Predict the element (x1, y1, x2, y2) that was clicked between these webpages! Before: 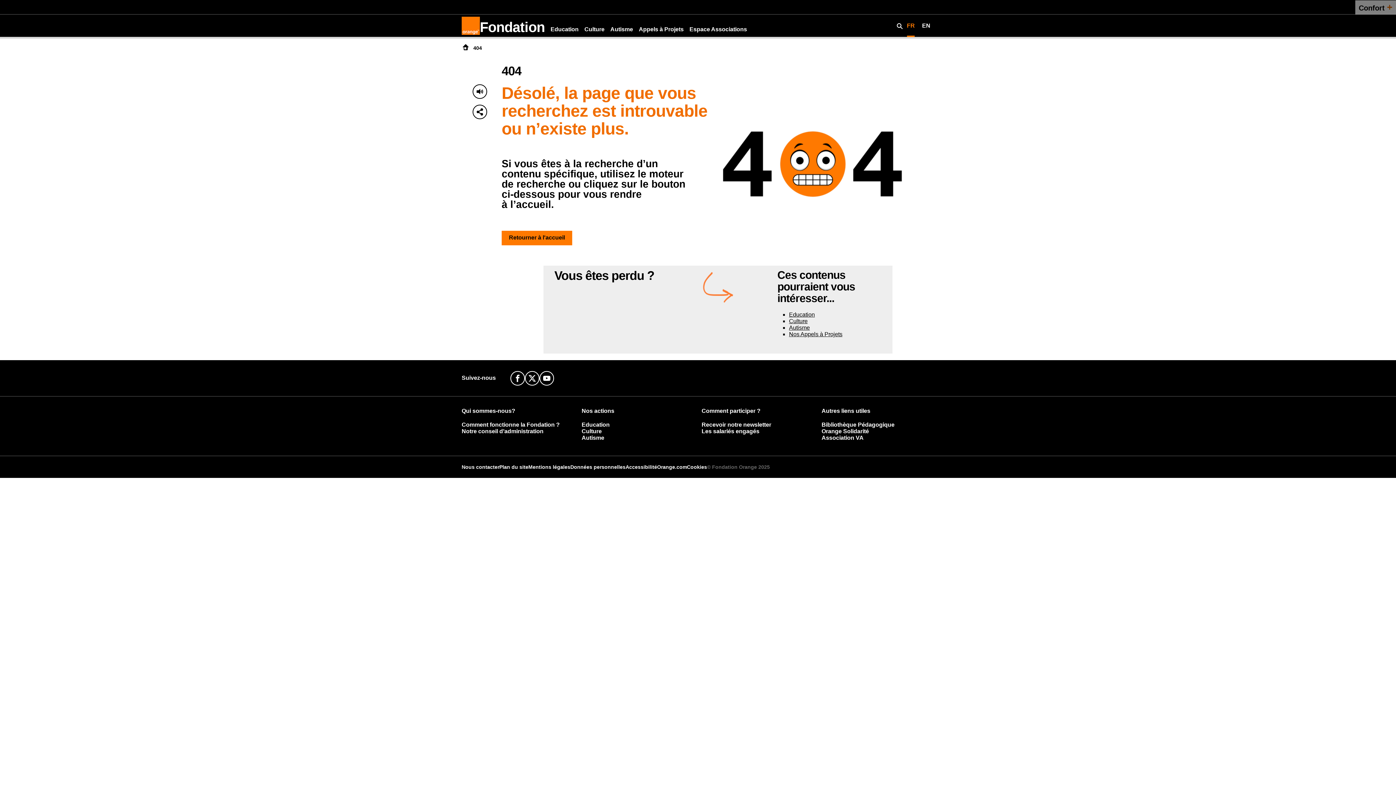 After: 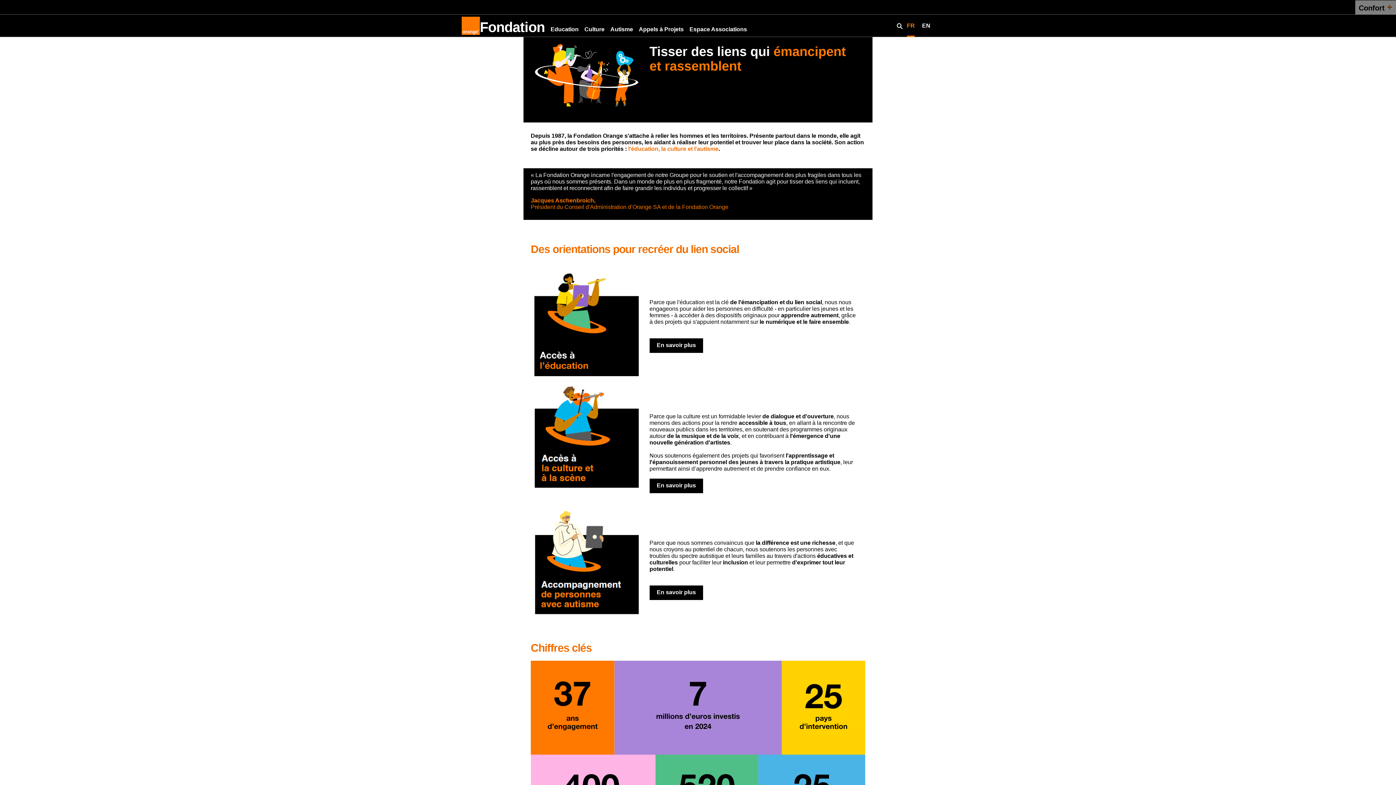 Action: bbox: (461, 46, 469, 52)